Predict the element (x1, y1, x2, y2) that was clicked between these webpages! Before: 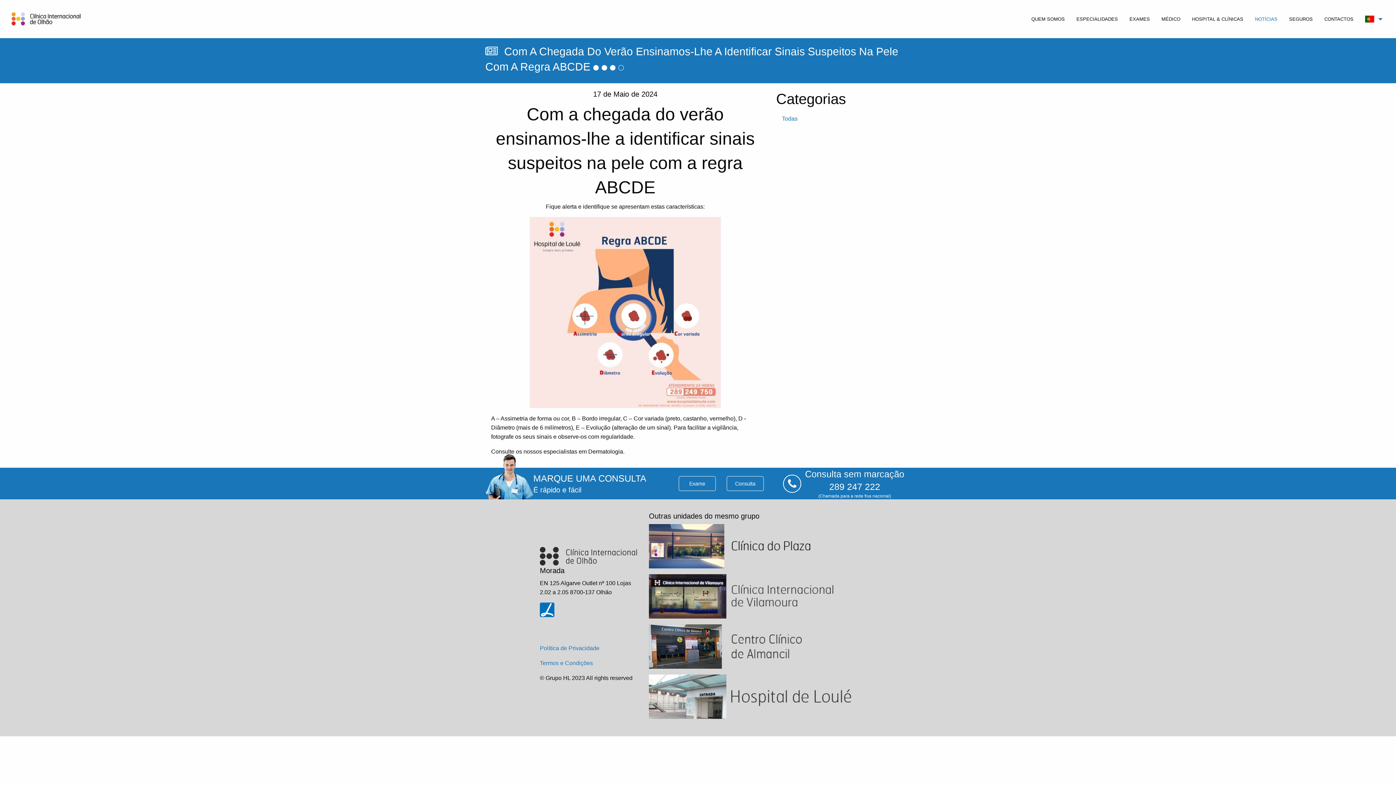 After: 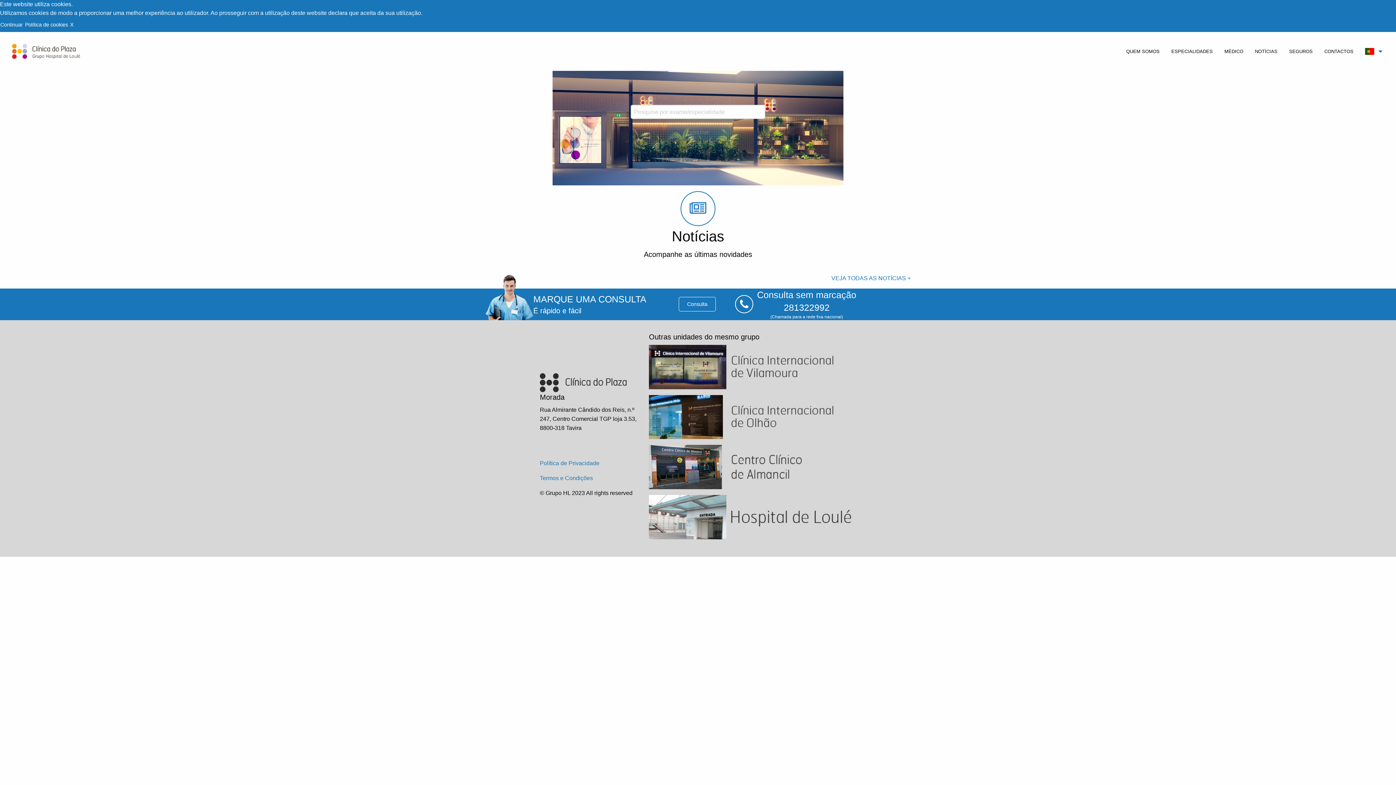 Action: bbox: (649, 543, 856, 549)